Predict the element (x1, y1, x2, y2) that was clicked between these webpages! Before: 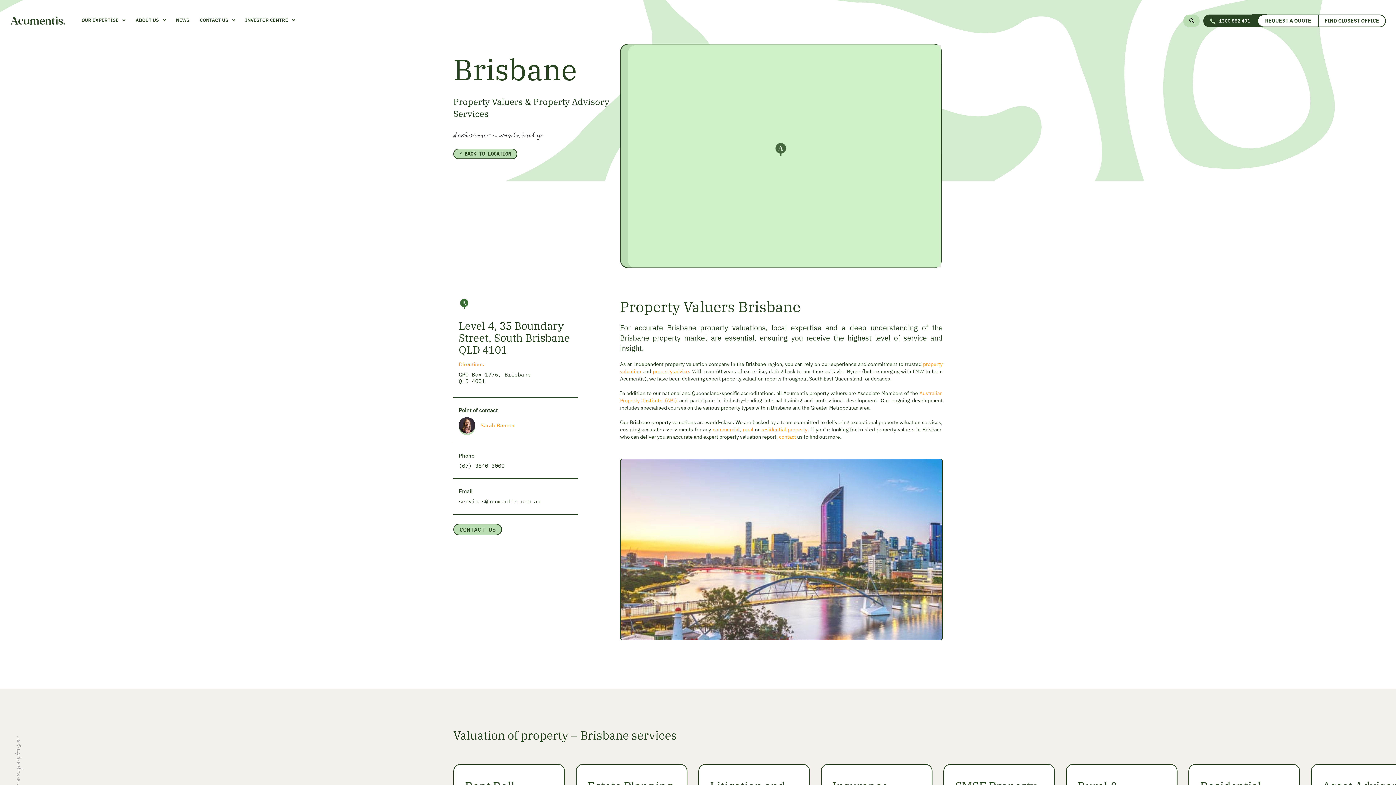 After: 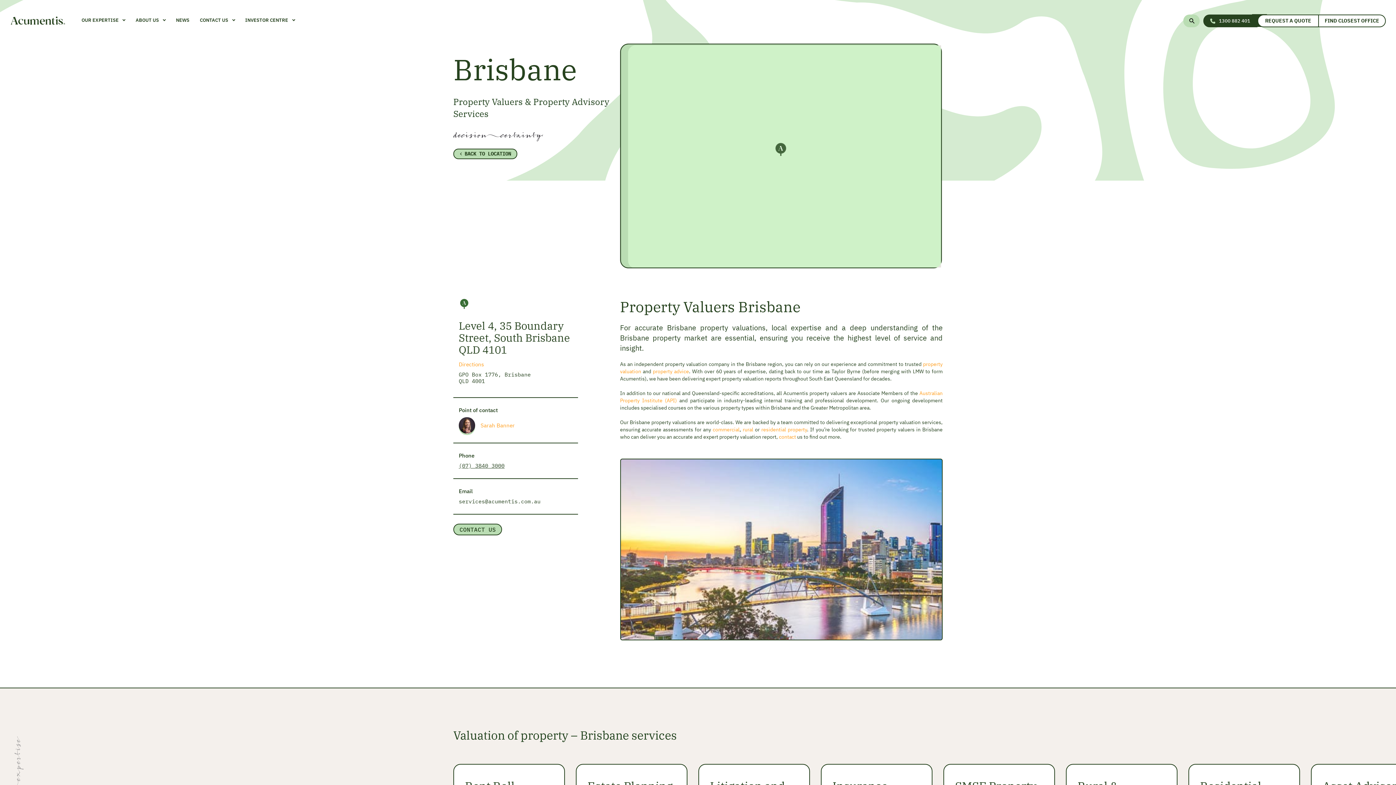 Action: label: (07) 3840 3000 bbox: (458, 462, 504, 469)